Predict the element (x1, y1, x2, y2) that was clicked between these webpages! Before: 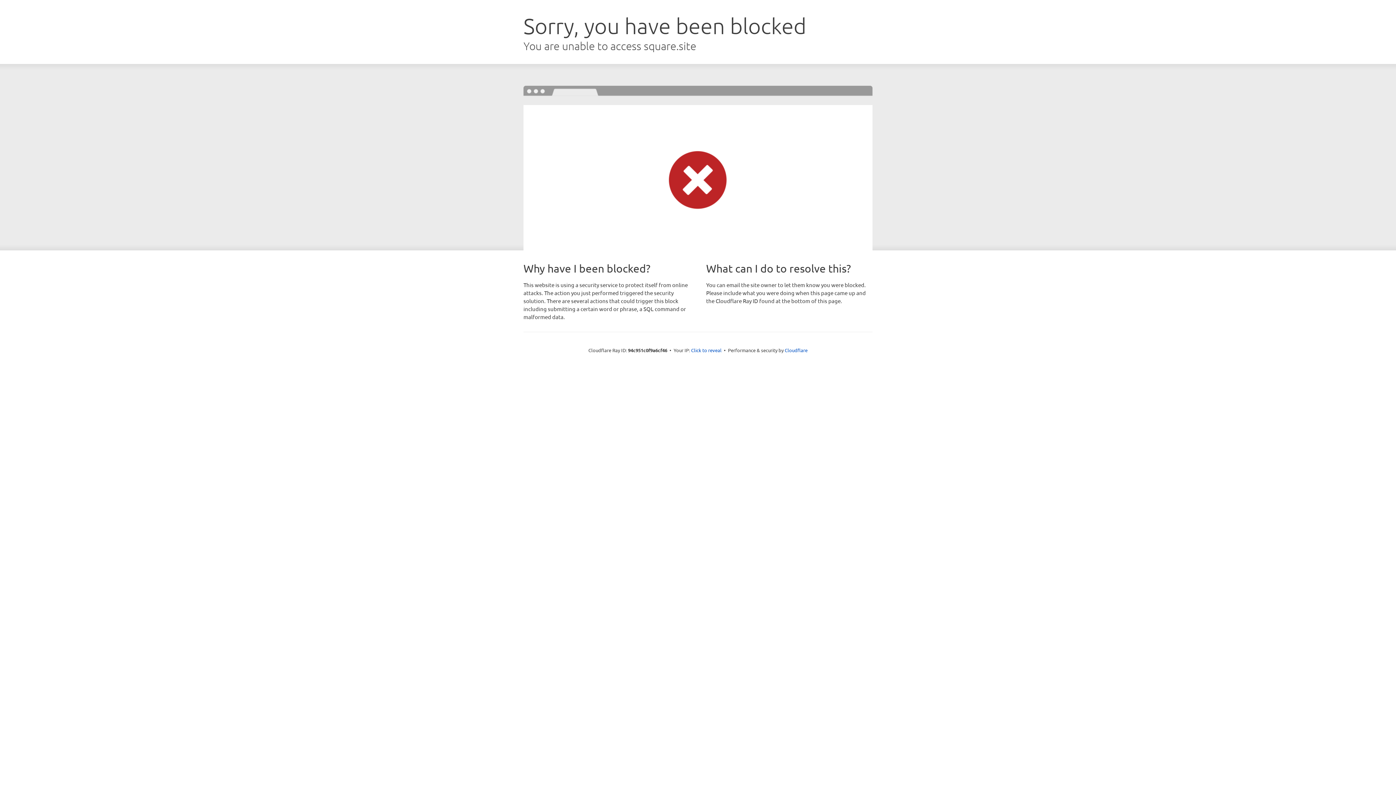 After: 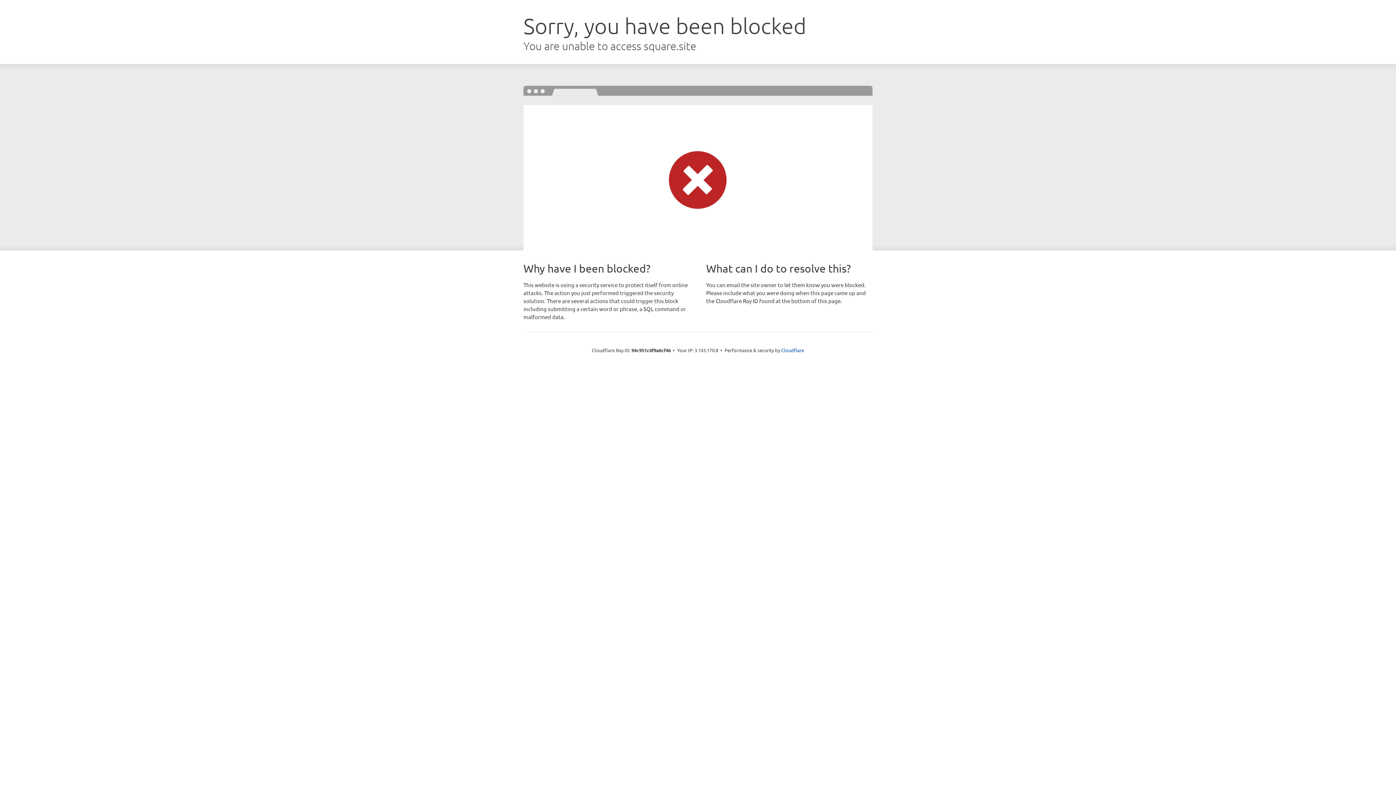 Action: bbox: (691, 346, 721, 353) label: Click to reveal